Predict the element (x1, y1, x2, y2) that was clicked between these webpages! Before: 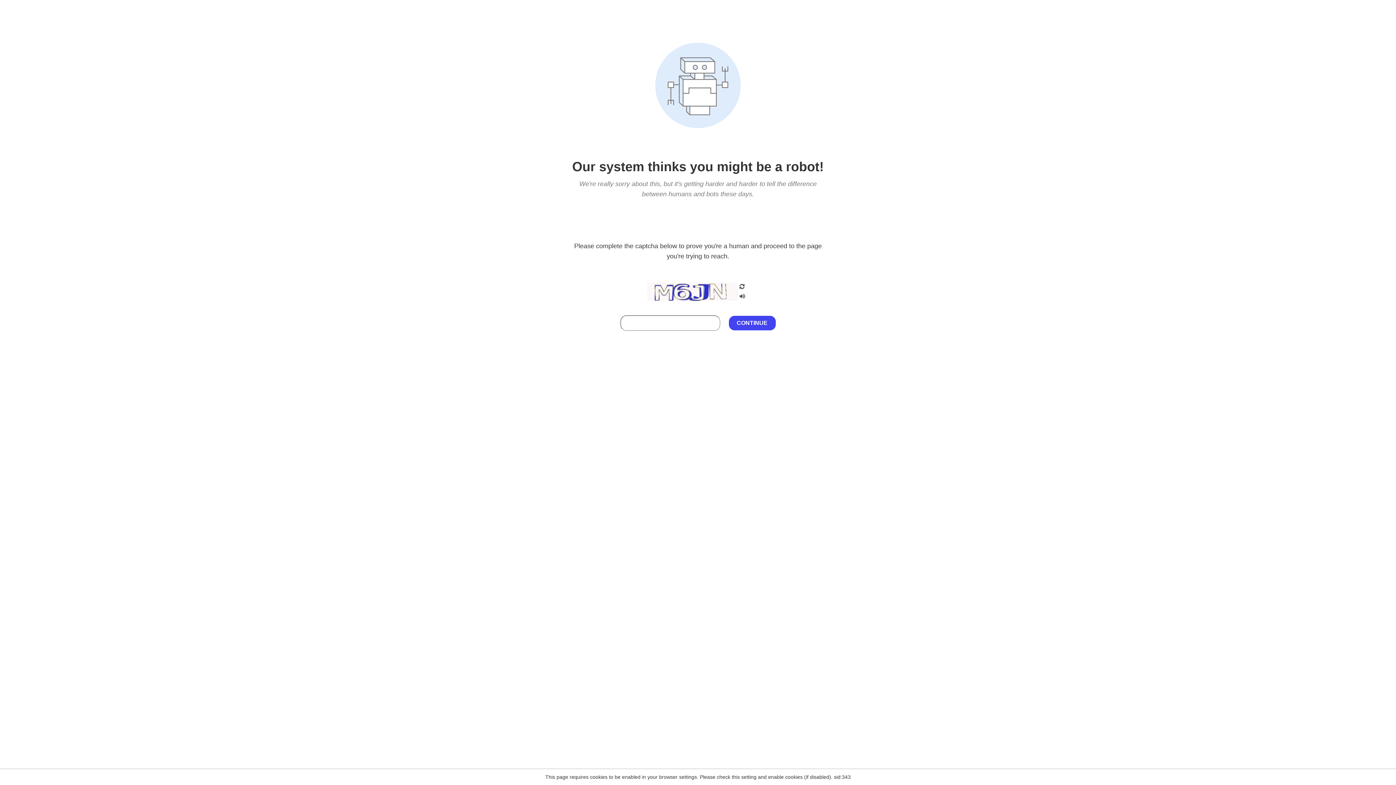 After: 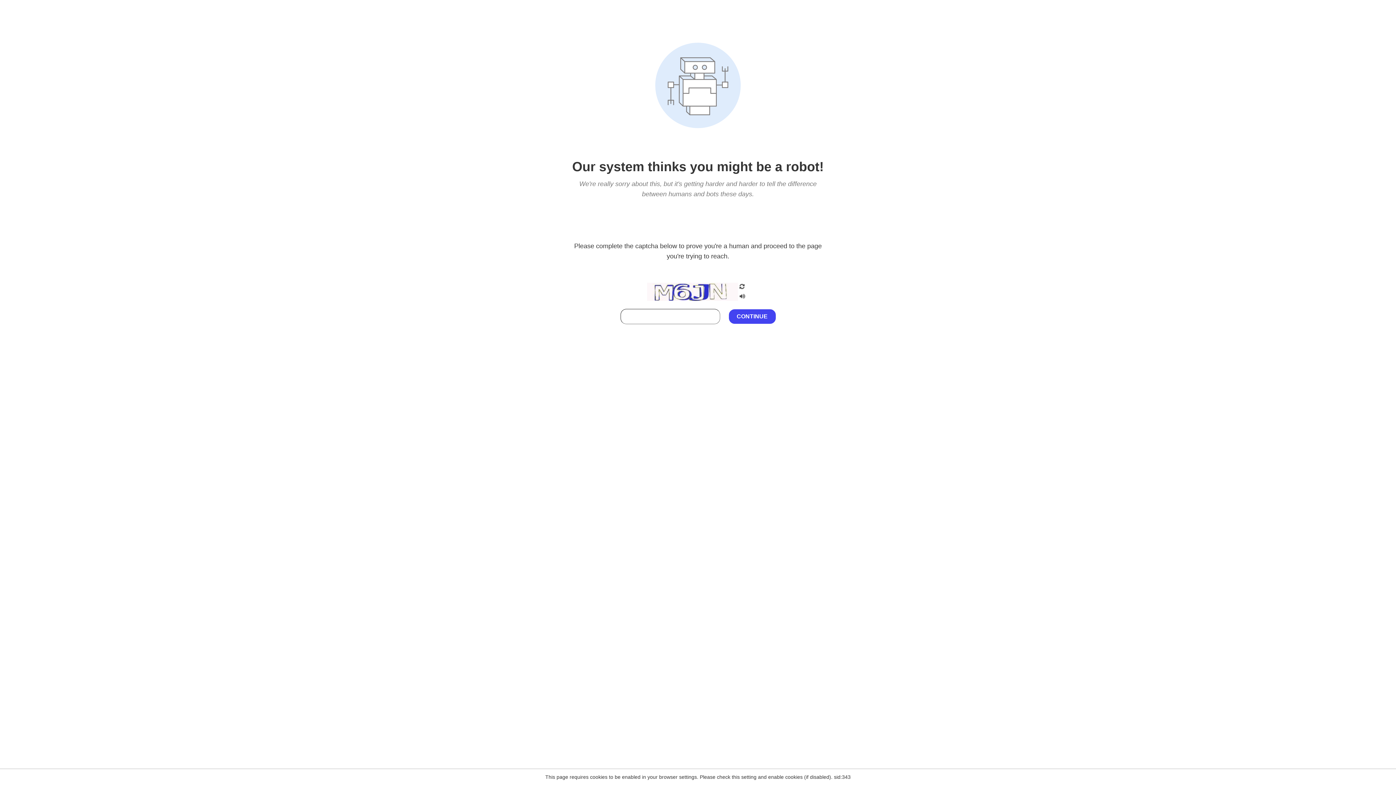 Action: bbox: (738, 212, 746, 219)